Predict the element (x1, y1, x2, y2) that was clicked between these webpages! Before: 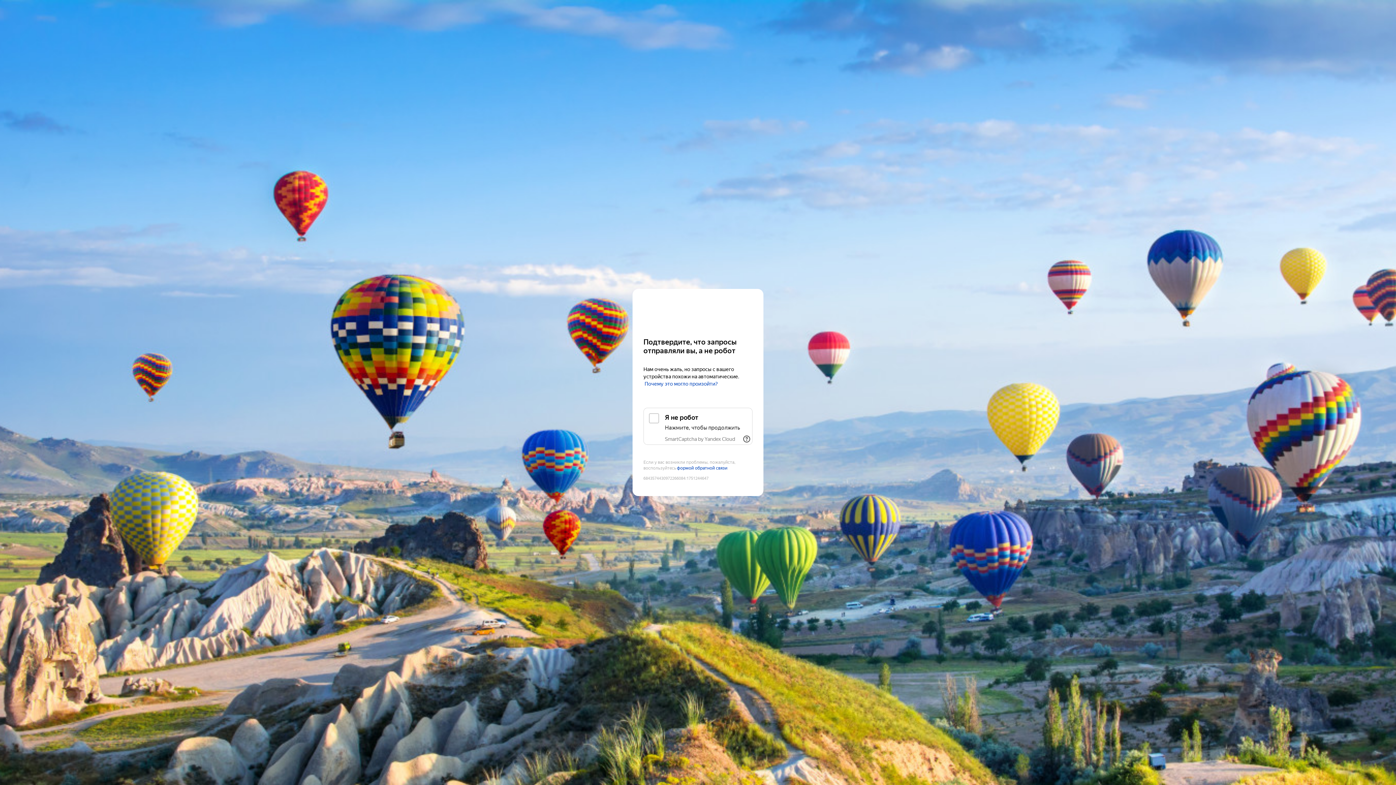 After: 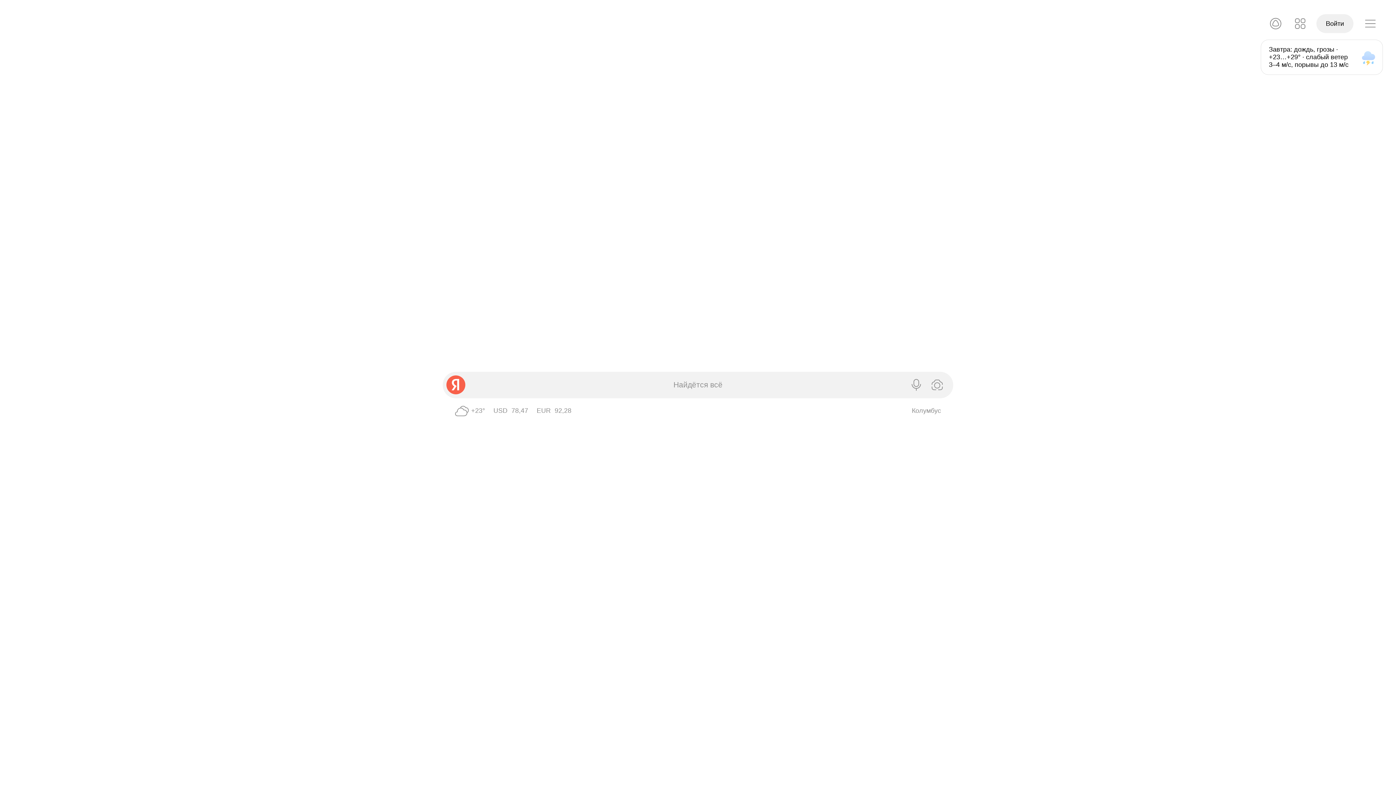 Action: bbox: (643, 303, 752, 316) label: Yandex